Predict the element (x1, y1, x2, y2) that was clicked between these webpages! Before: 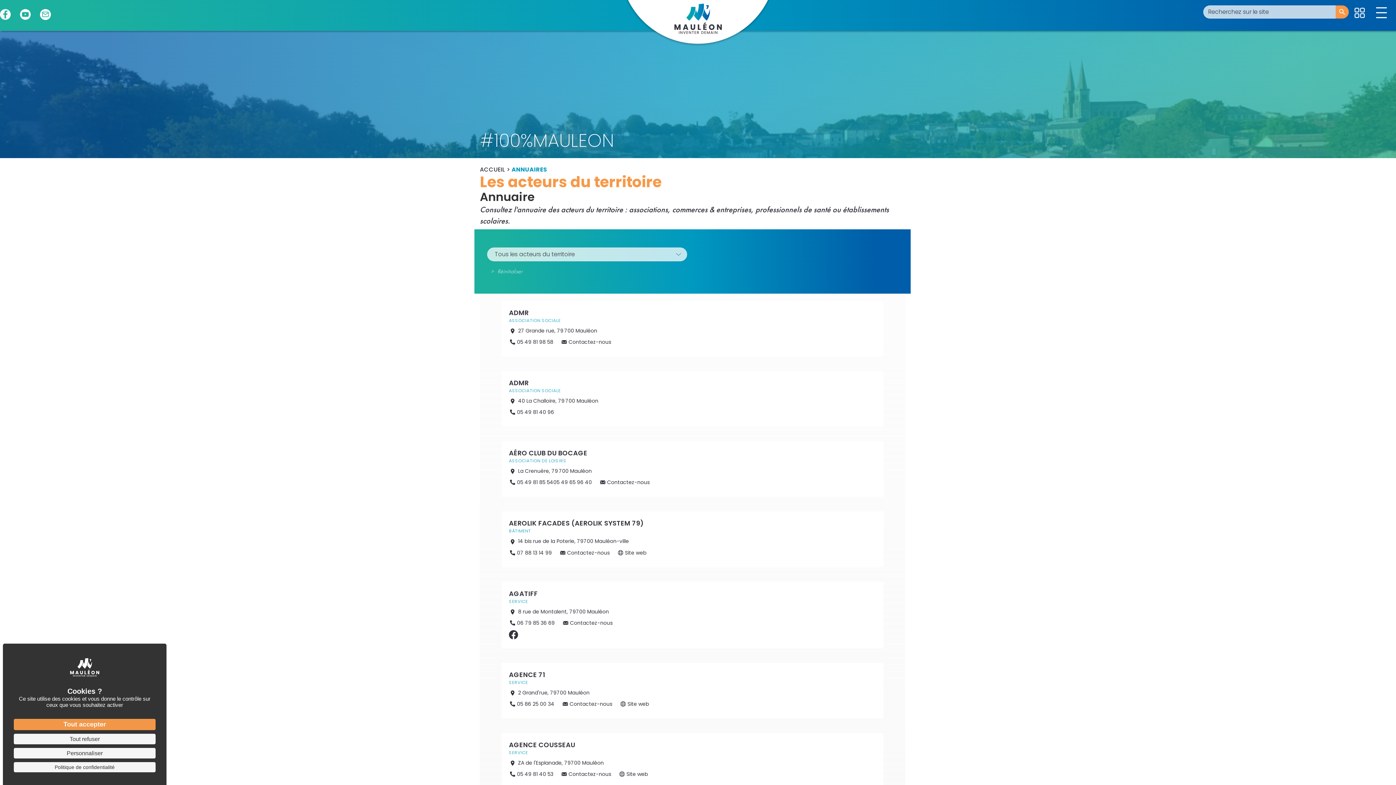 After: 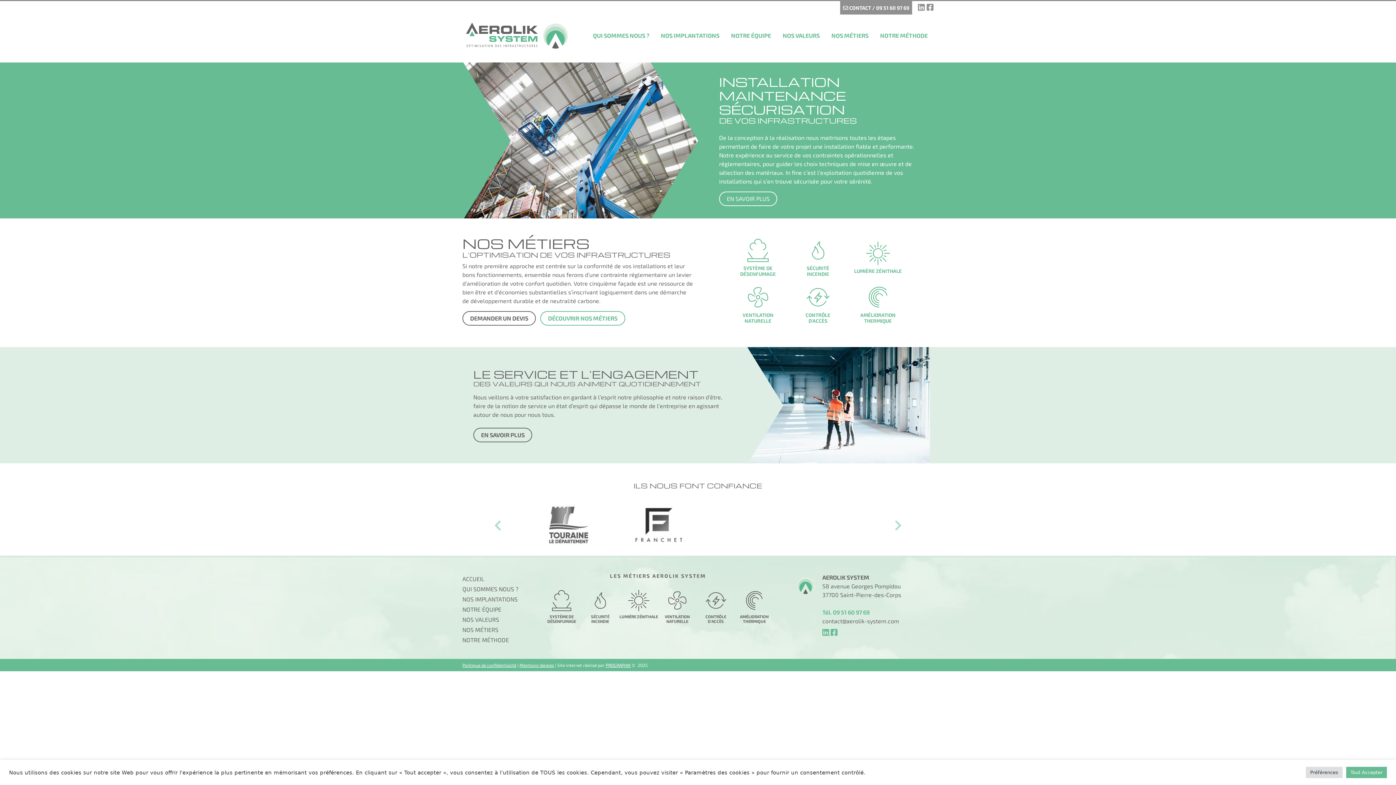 Action: label: Site web bbox: (625, 549, 646, 556)